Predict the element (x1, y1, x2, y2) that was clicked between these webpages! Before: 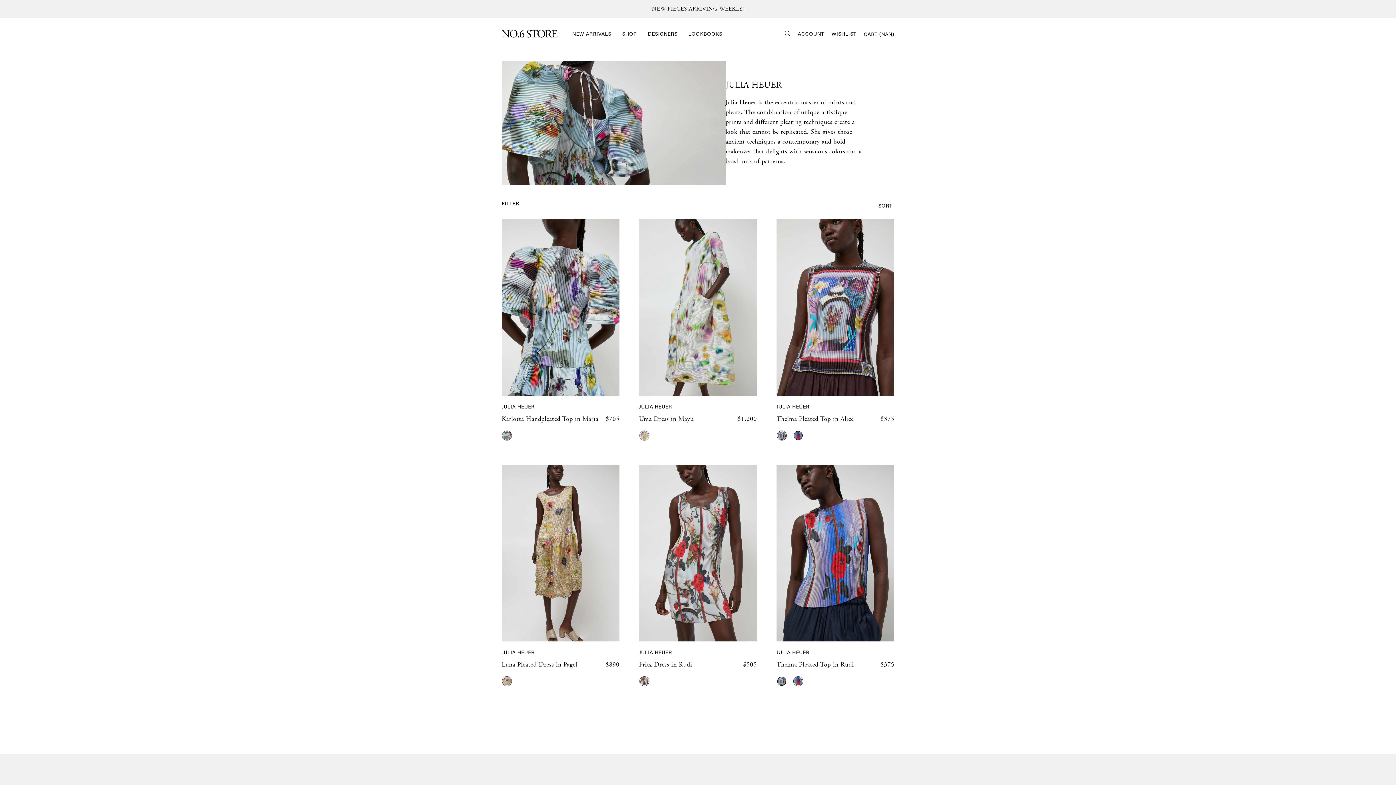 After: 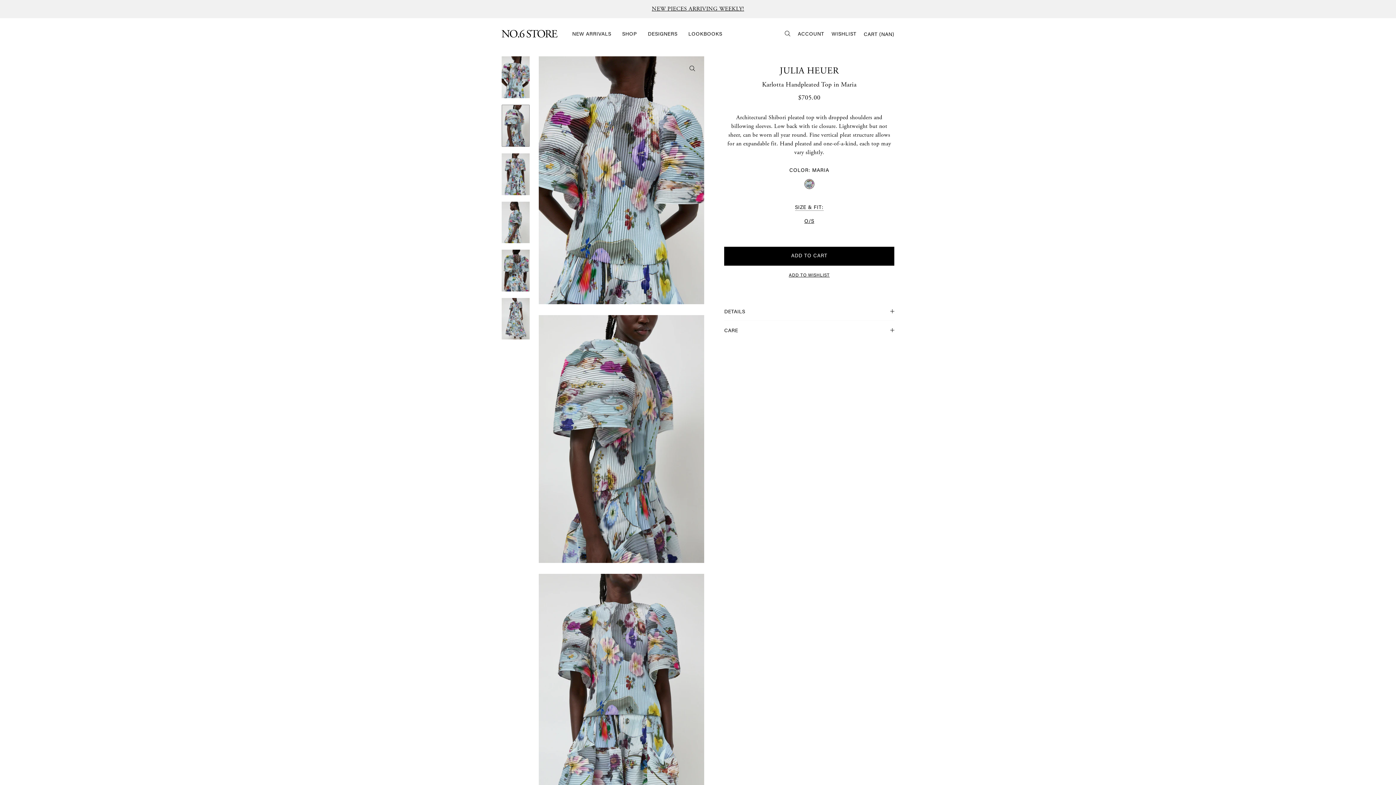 Action: bbox: (502, 431, 511, 440)